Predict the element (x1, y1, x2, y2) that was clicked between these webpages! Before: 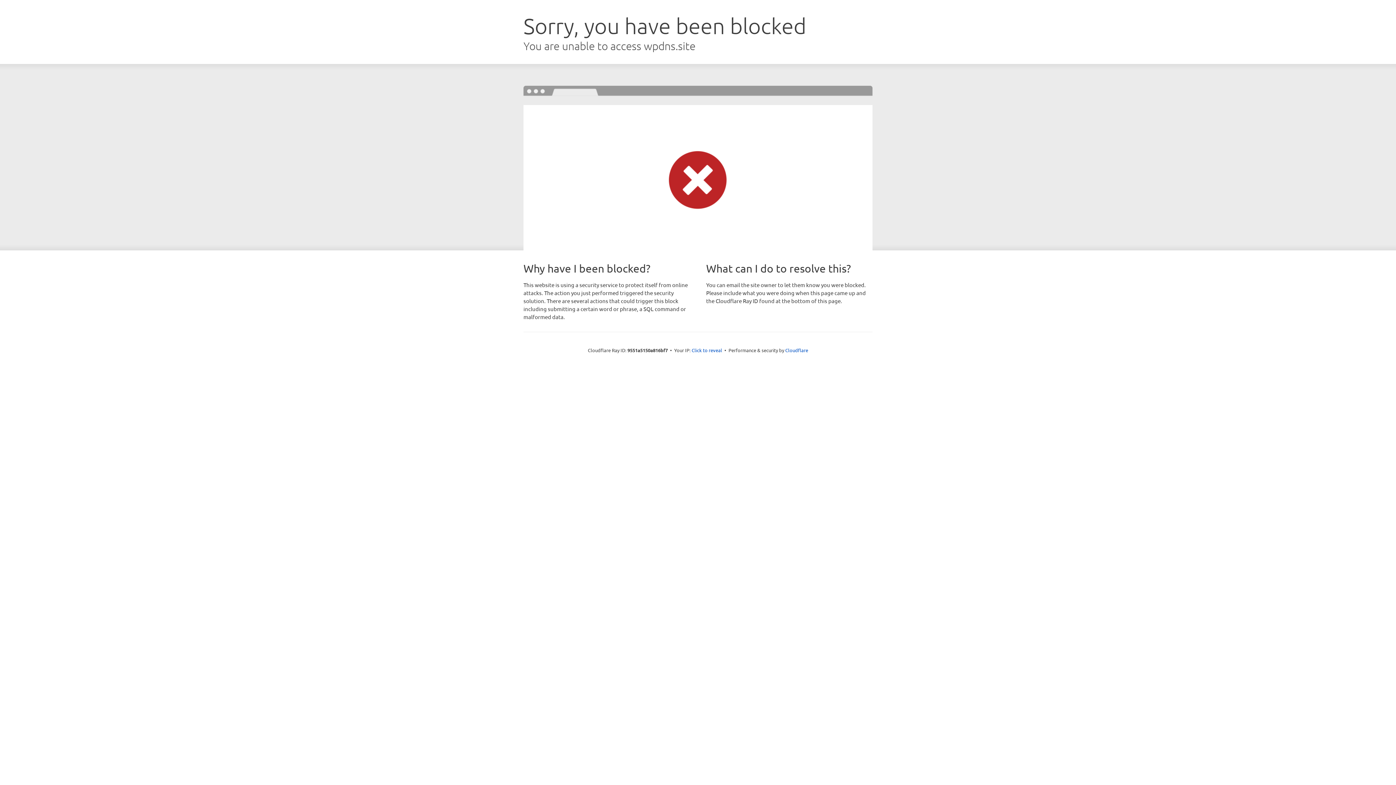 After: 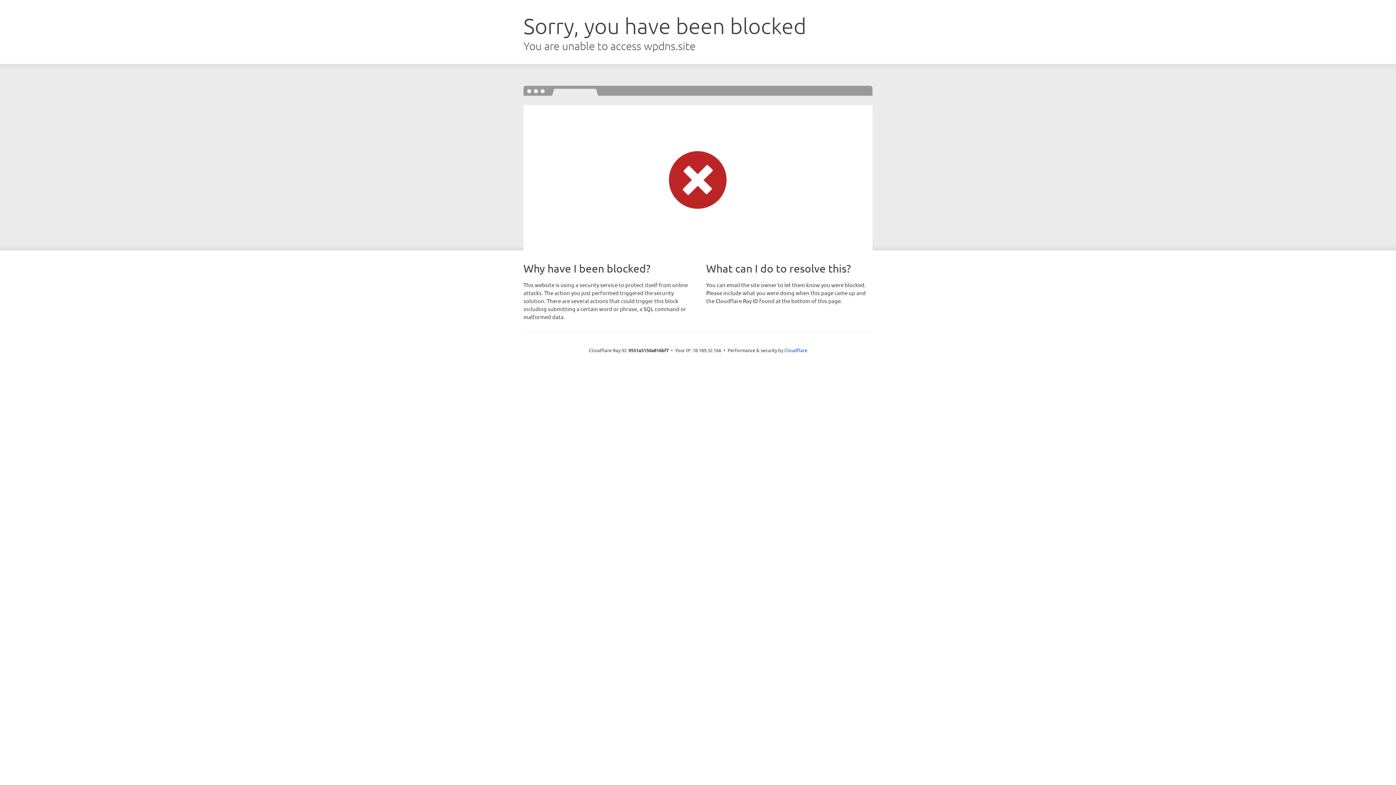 Action: bbox: (691, 346, 722, 353) label: Click to reveal